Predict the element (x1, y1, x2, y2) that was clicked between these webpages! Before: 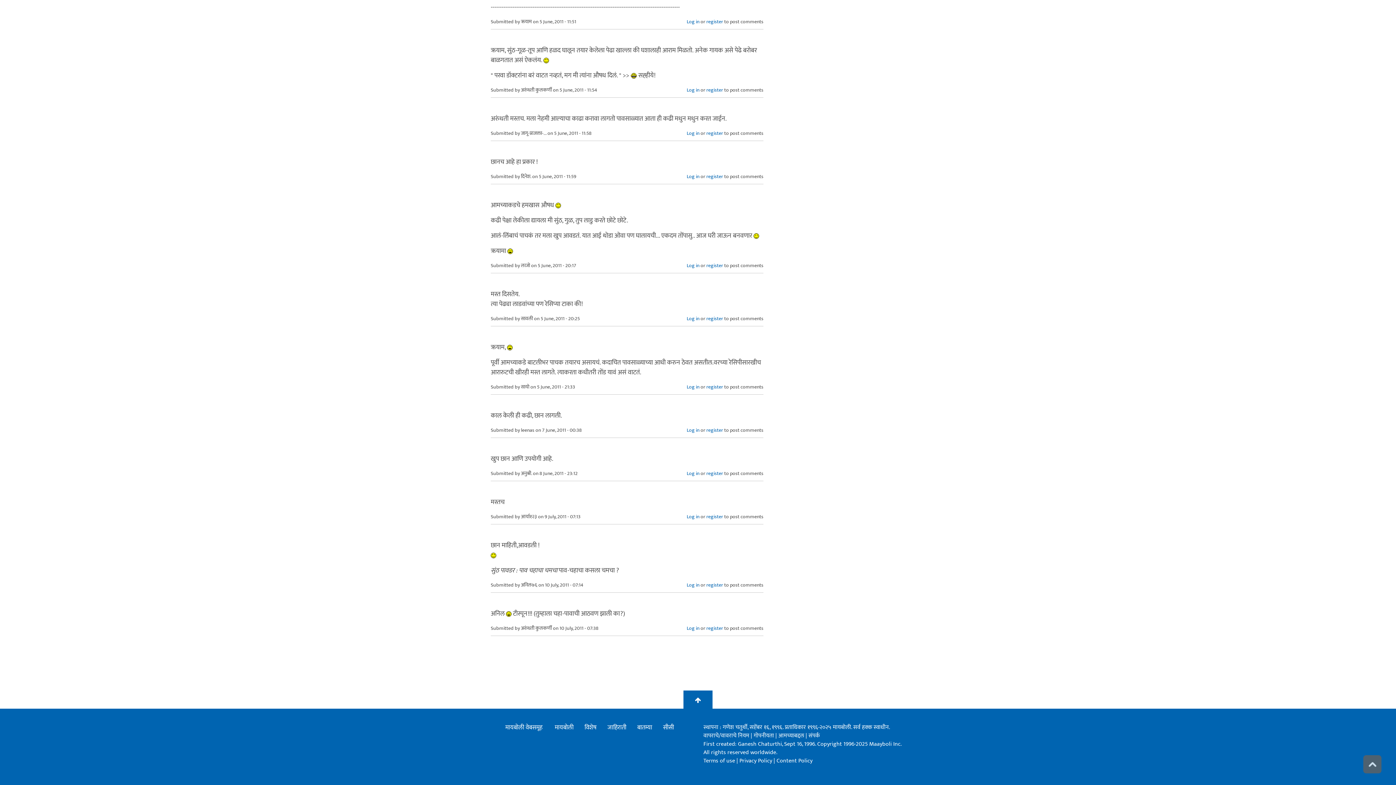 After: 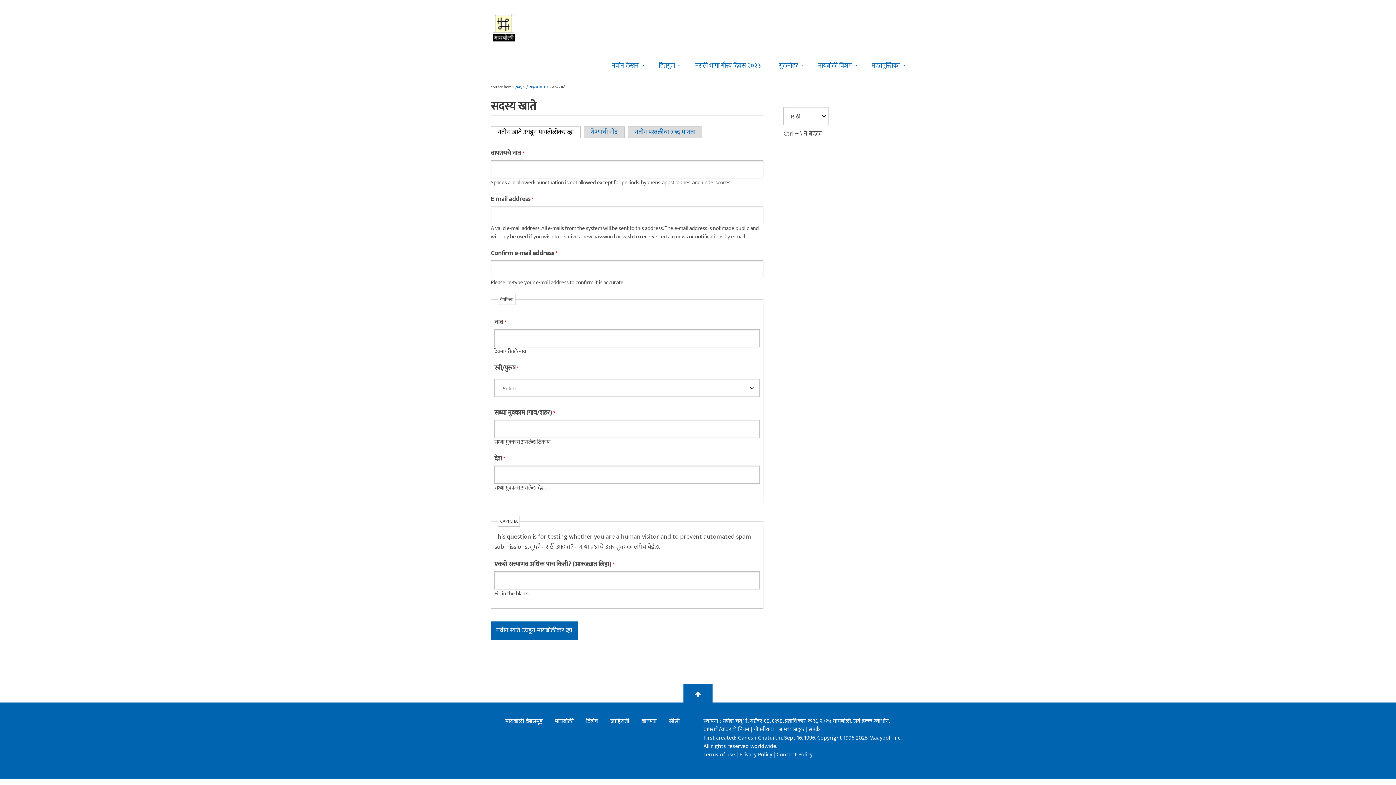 Action: bbox: (706, 17, 723, 25) label: register